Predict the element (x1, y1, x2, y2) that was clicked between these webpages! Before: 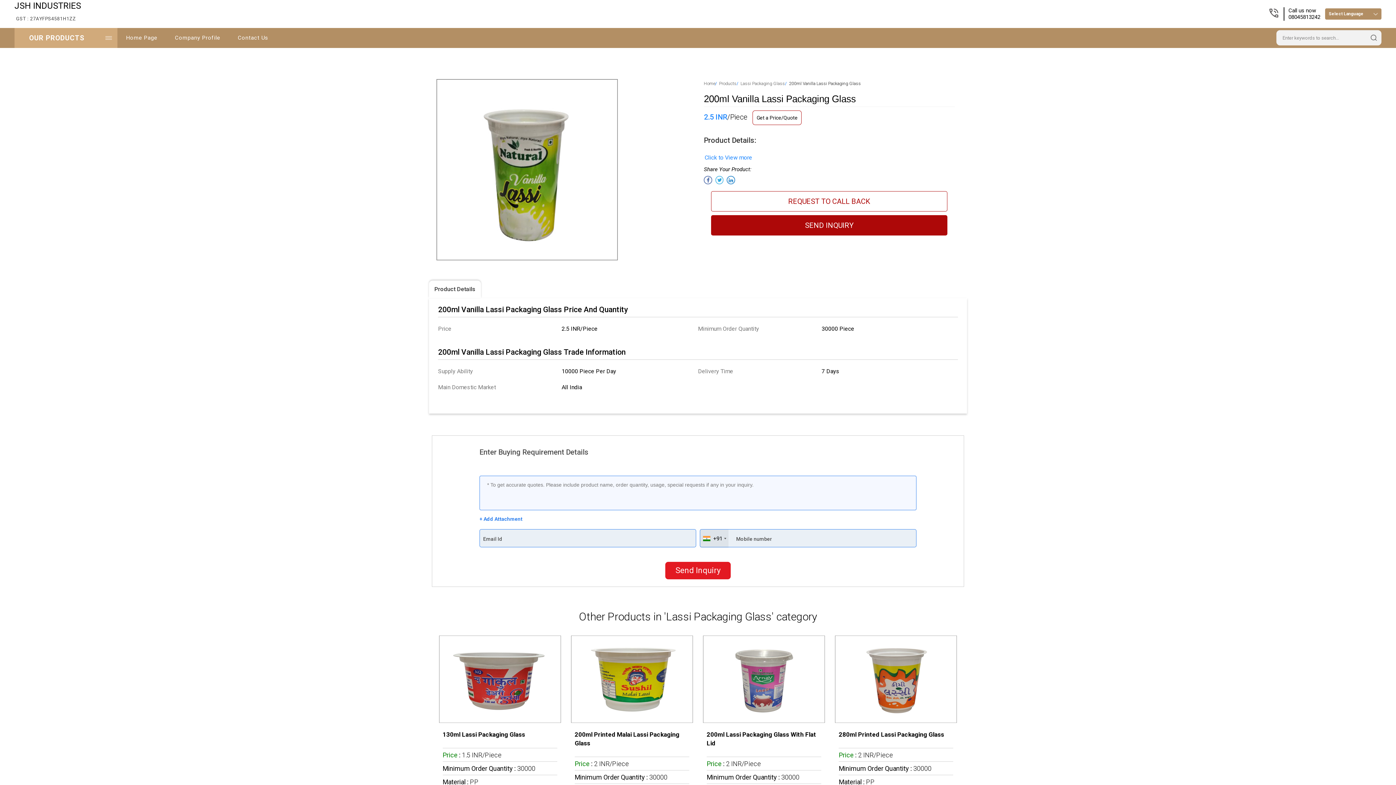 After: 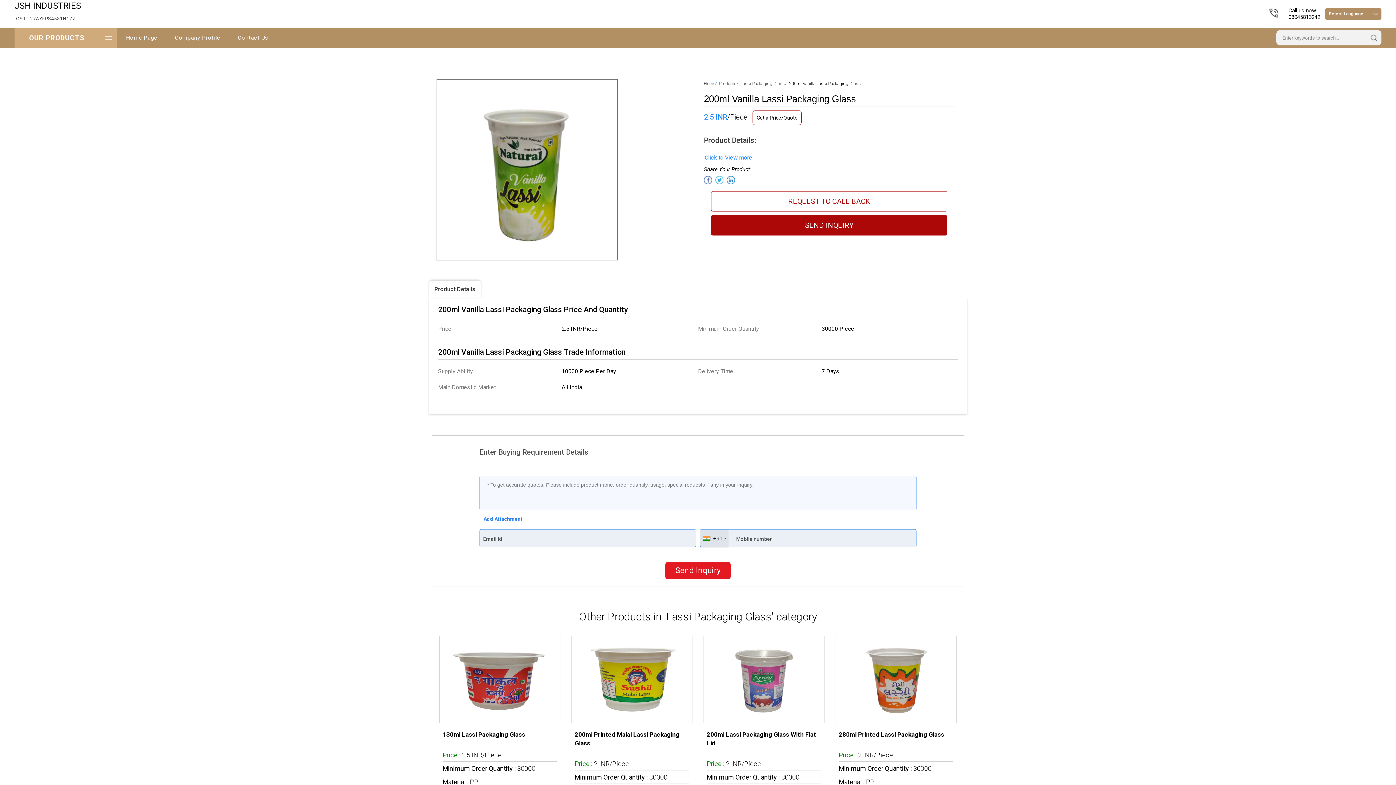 Action: bbox: (479, 516, 522, 522) label: + Add Attachment